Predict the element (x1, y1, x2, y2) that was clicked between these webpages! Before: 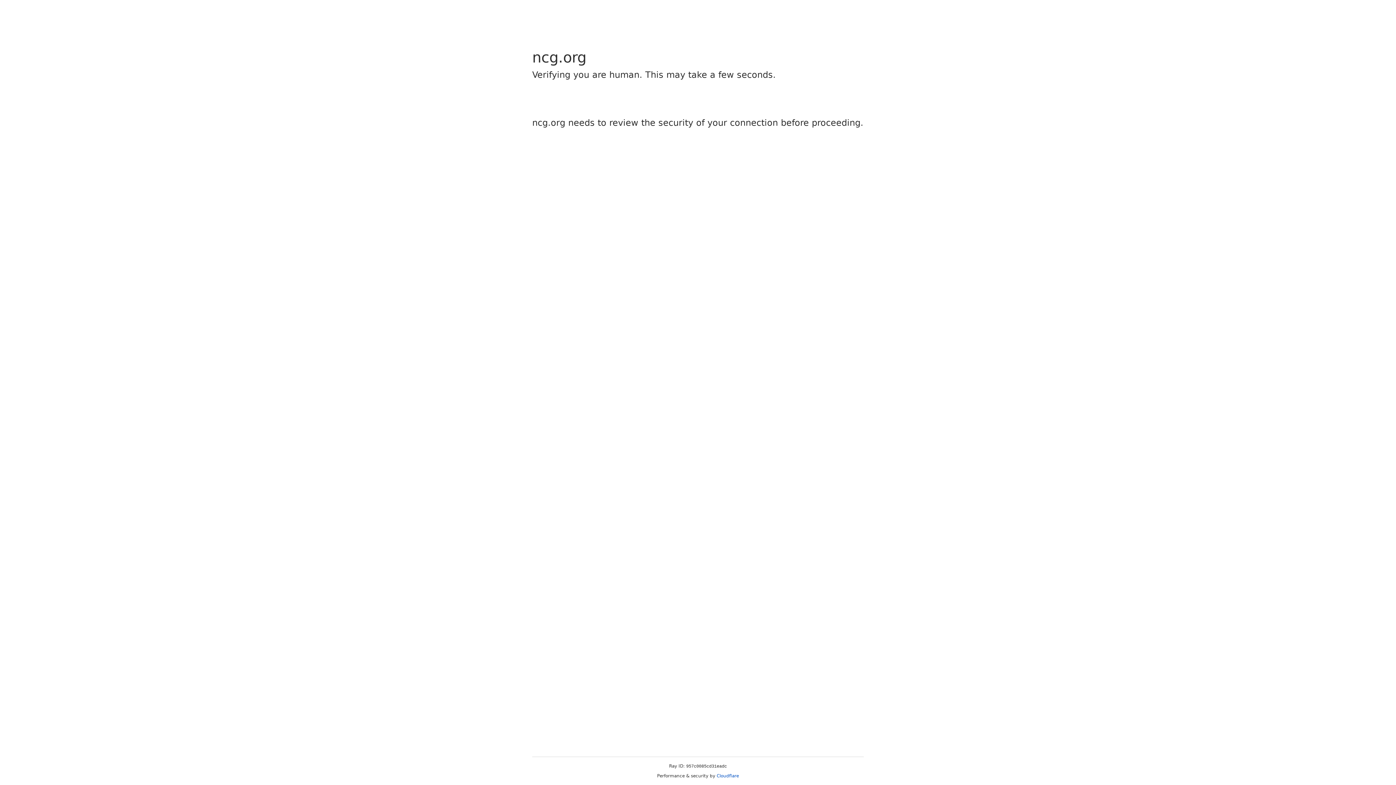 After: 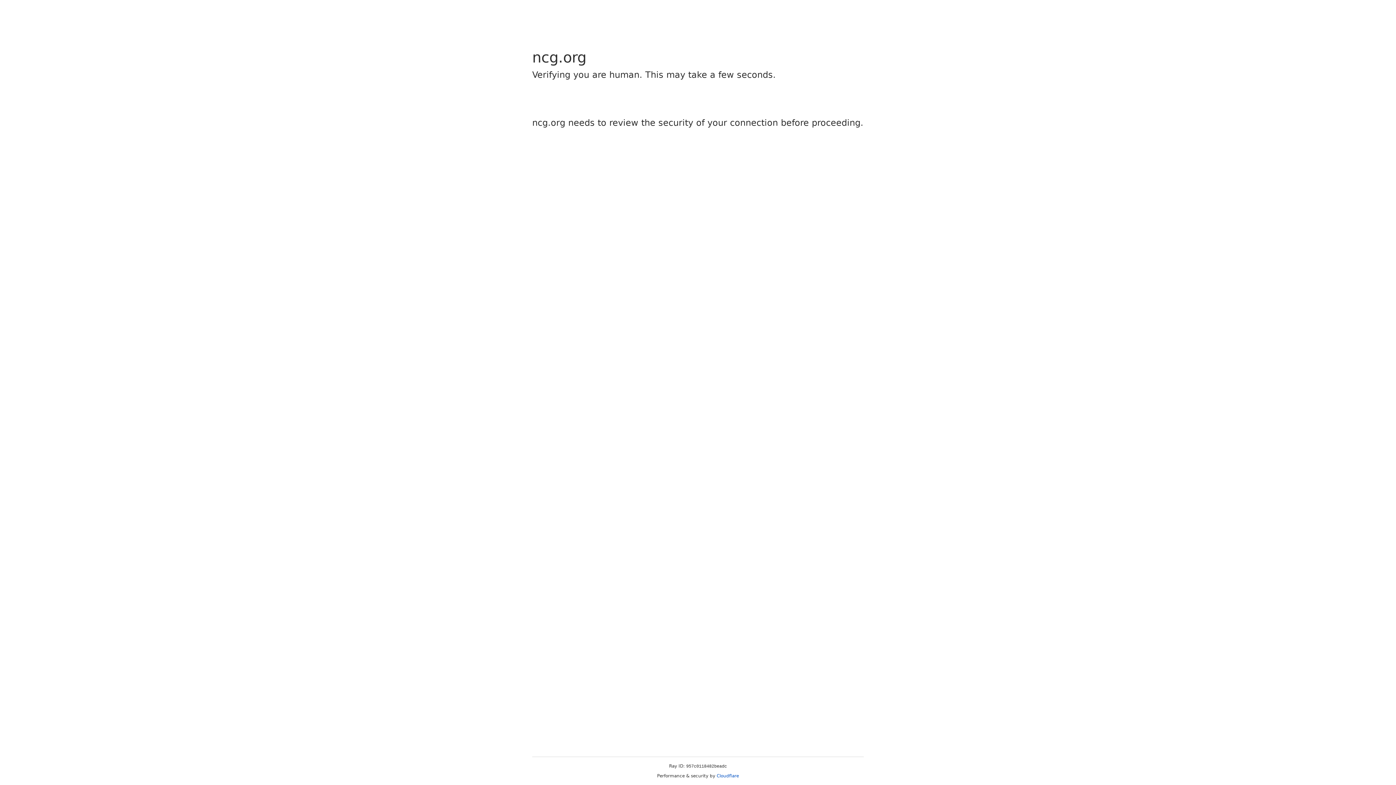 Action: bbox: (716, 773, 739, 778) label: Cloudflare